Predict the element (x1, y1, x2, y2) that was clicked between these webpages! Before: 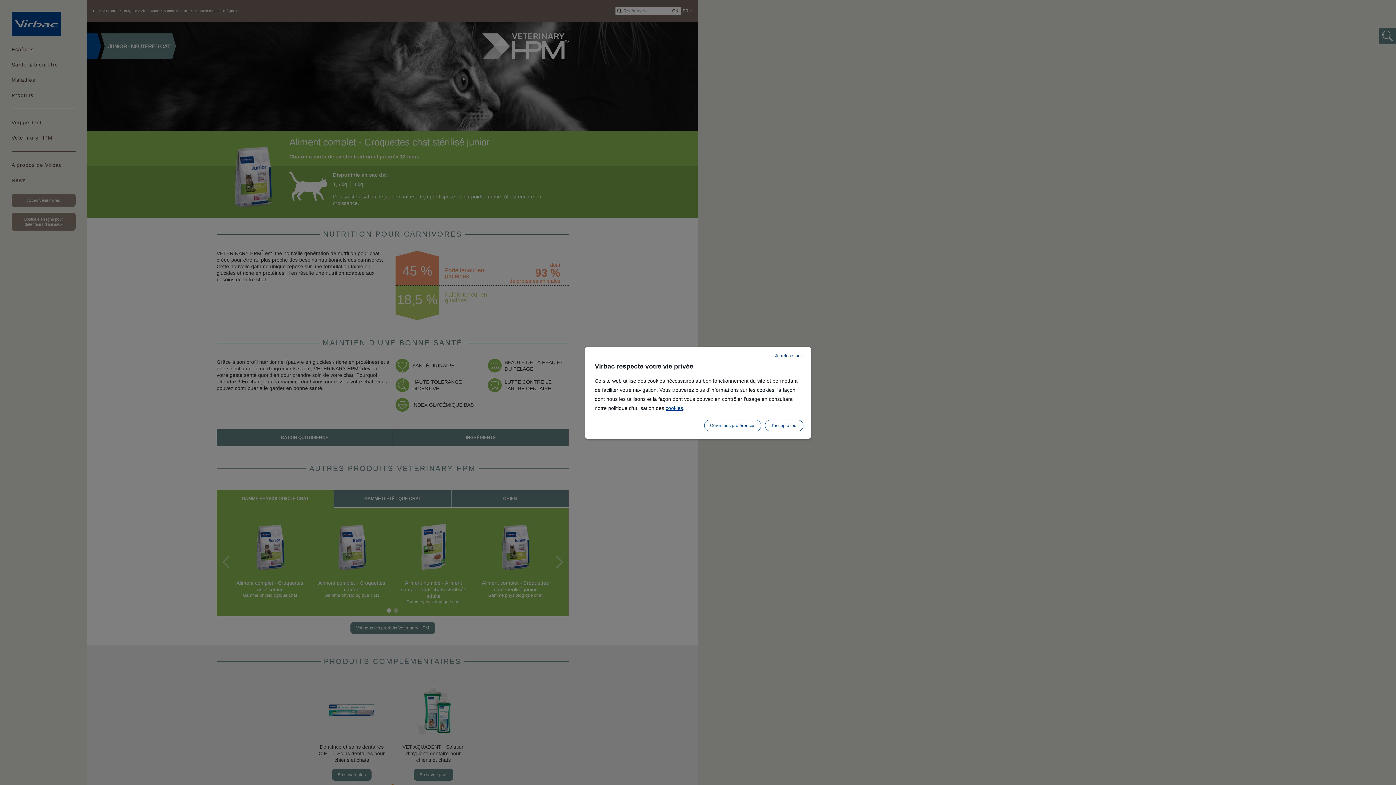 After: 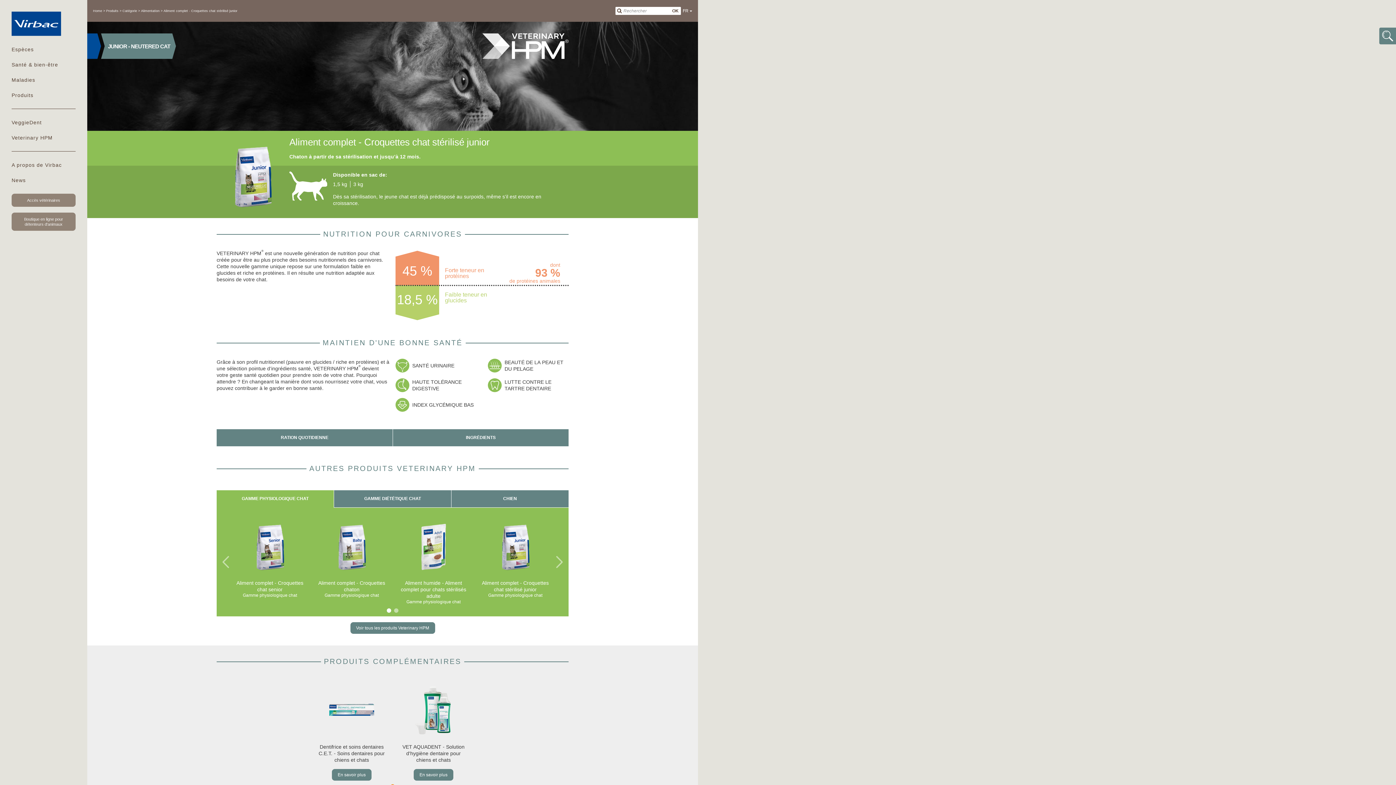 Action: bbox: (765, 419, 803, 431) label: J'accepte tout